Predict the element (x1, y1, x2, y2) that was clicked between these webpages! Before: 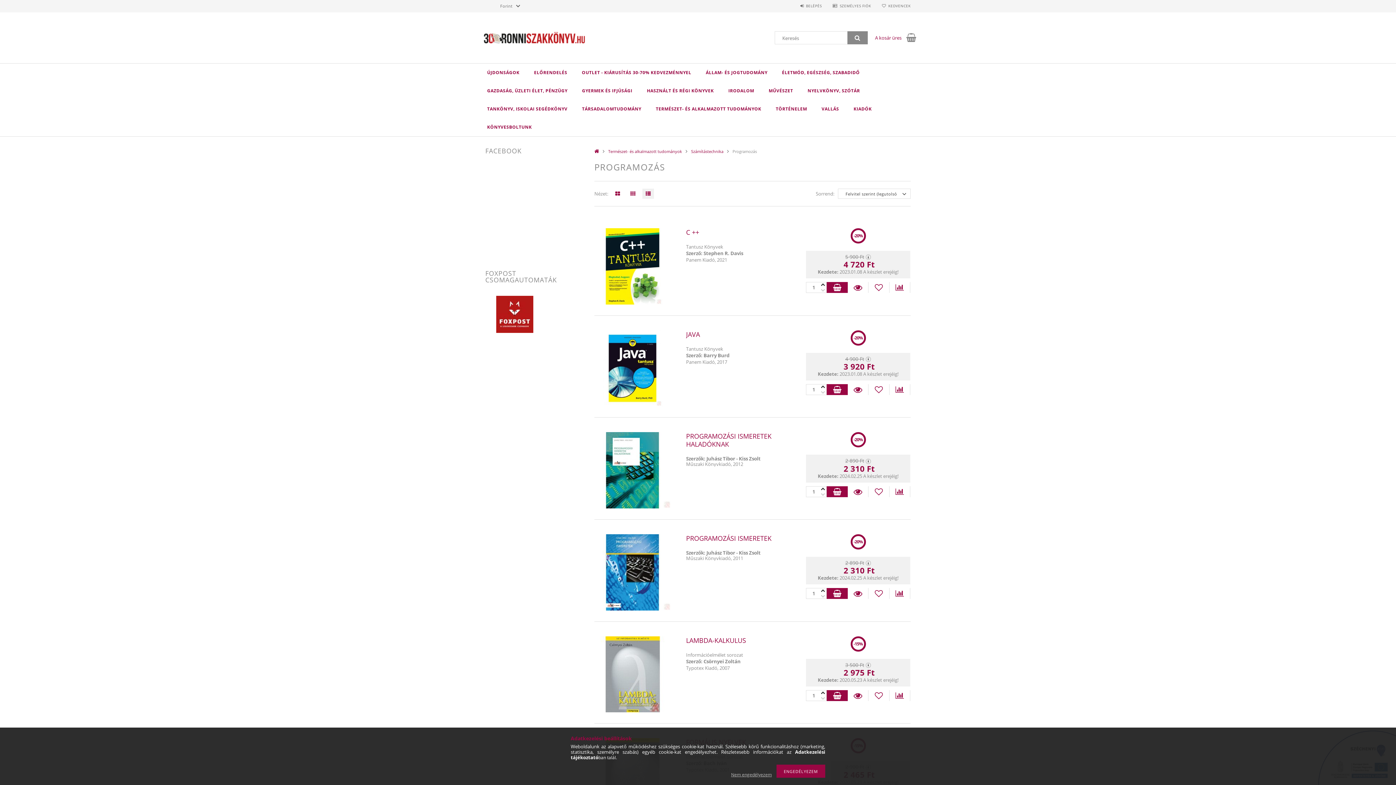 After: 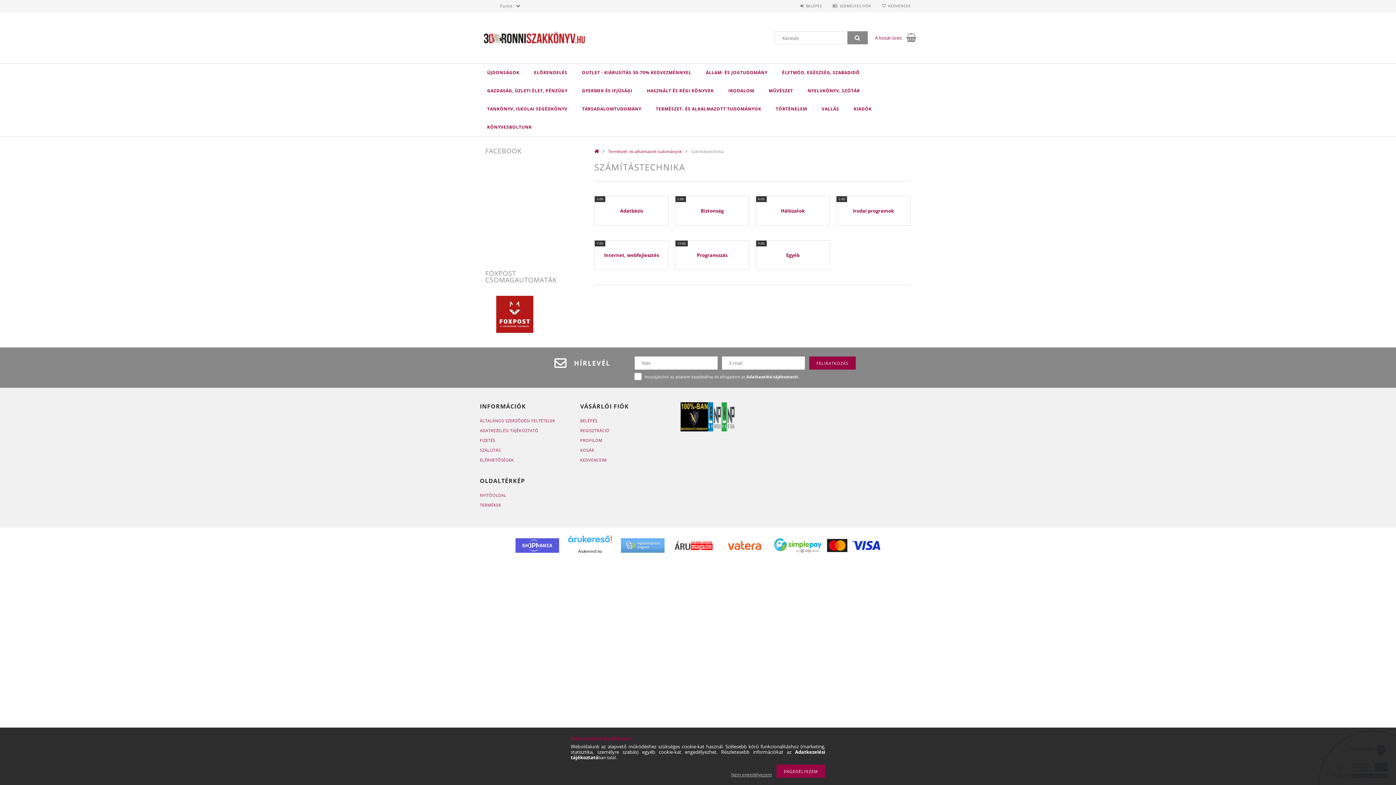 Action: bbox: (691, 148, 727, 154) label: Számítástechnika